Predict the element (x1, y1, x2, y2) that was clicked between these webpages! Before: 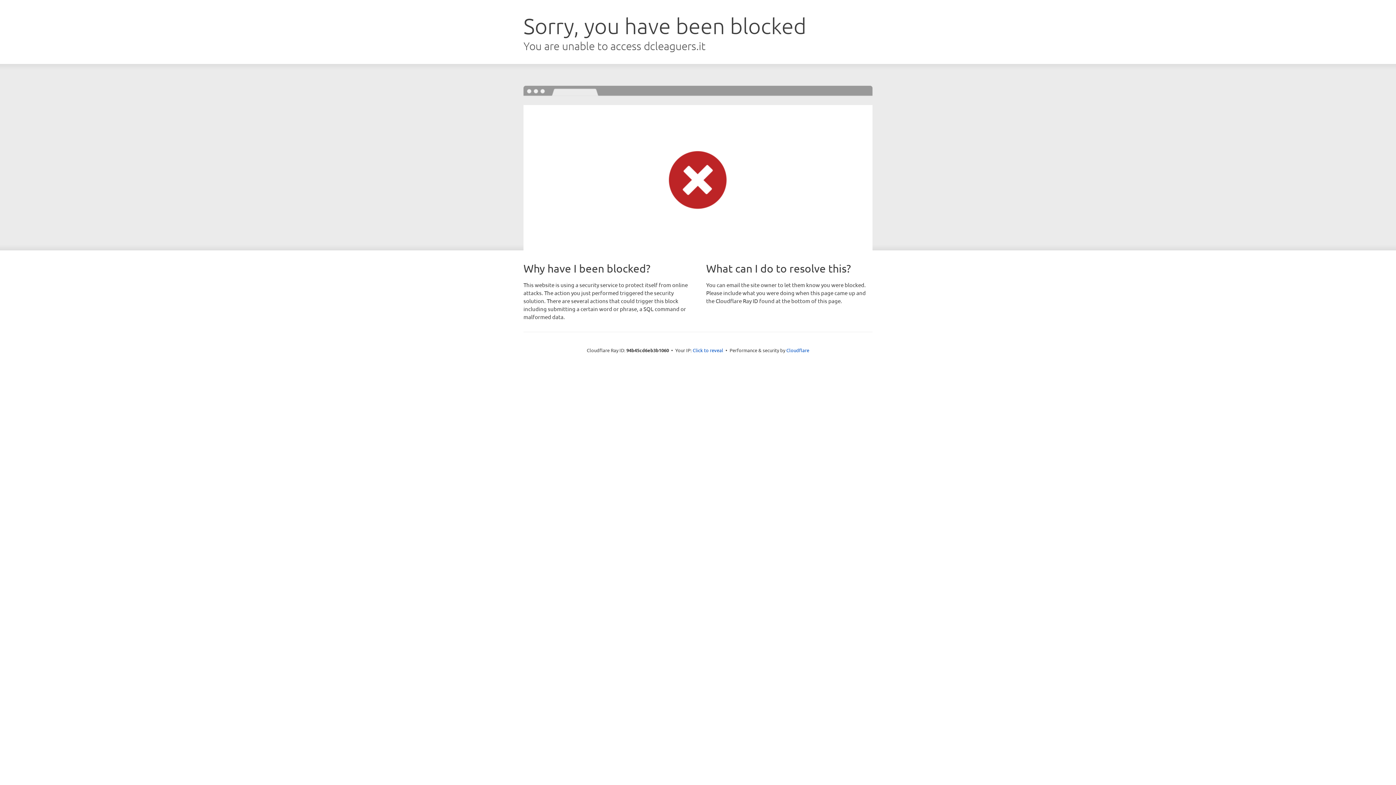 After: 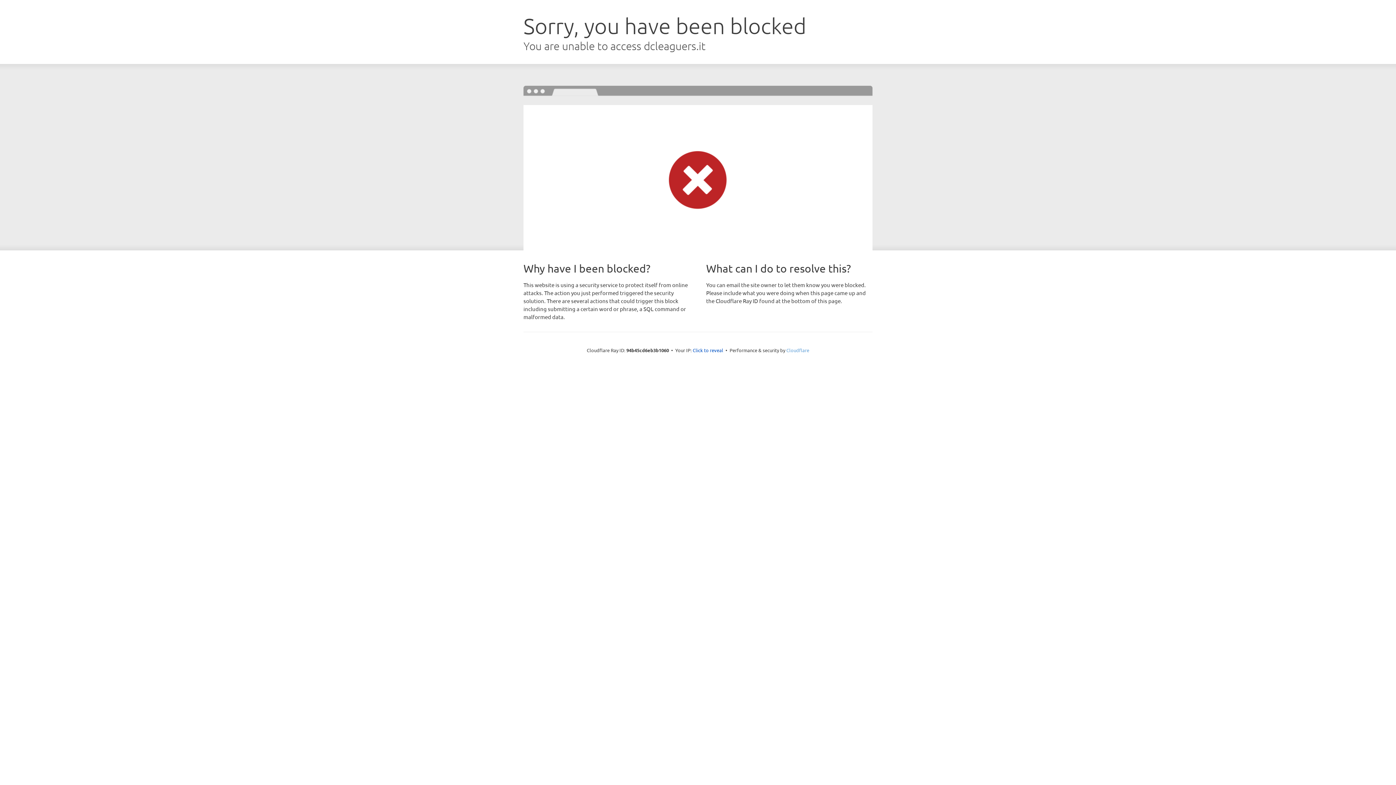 Action: label: Cloudflare bbox: (786, 347, 809, 353)